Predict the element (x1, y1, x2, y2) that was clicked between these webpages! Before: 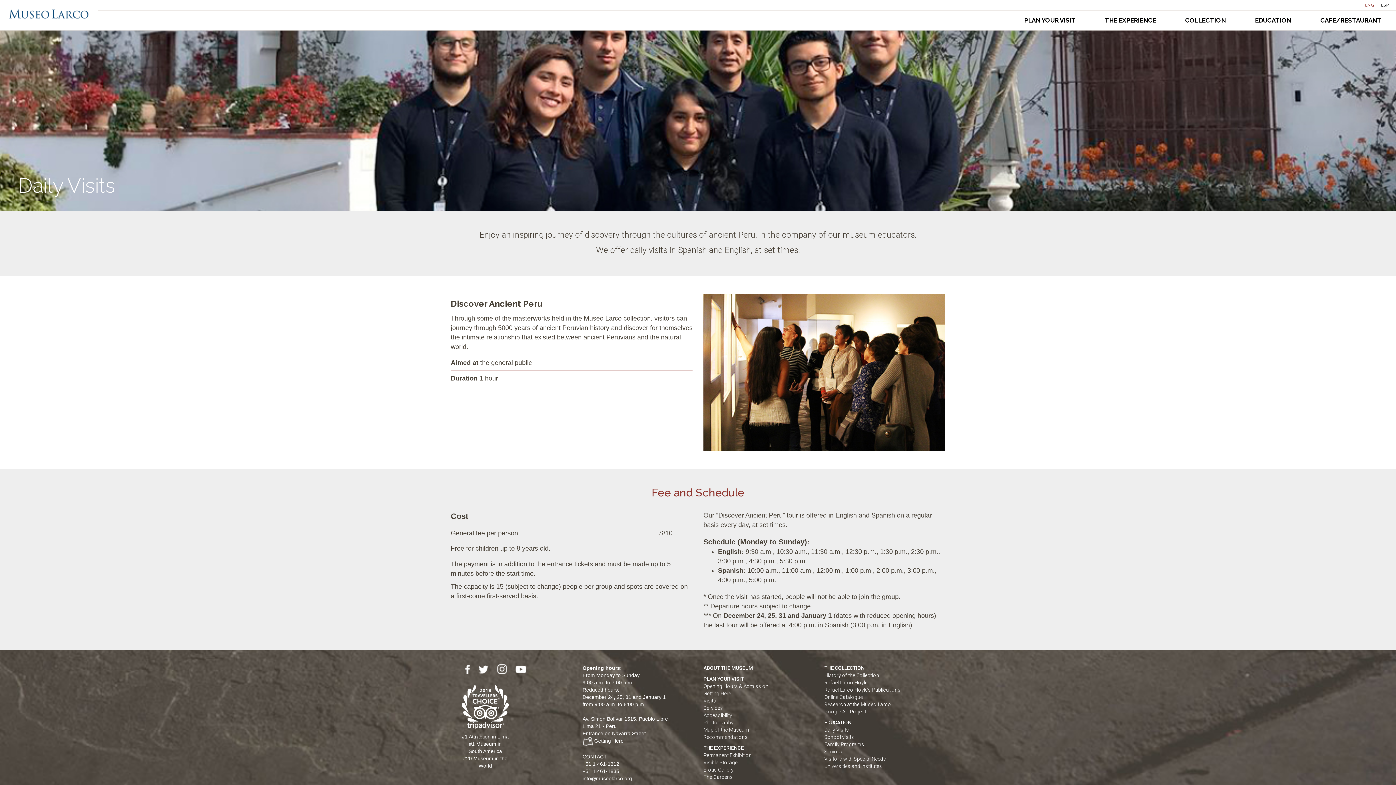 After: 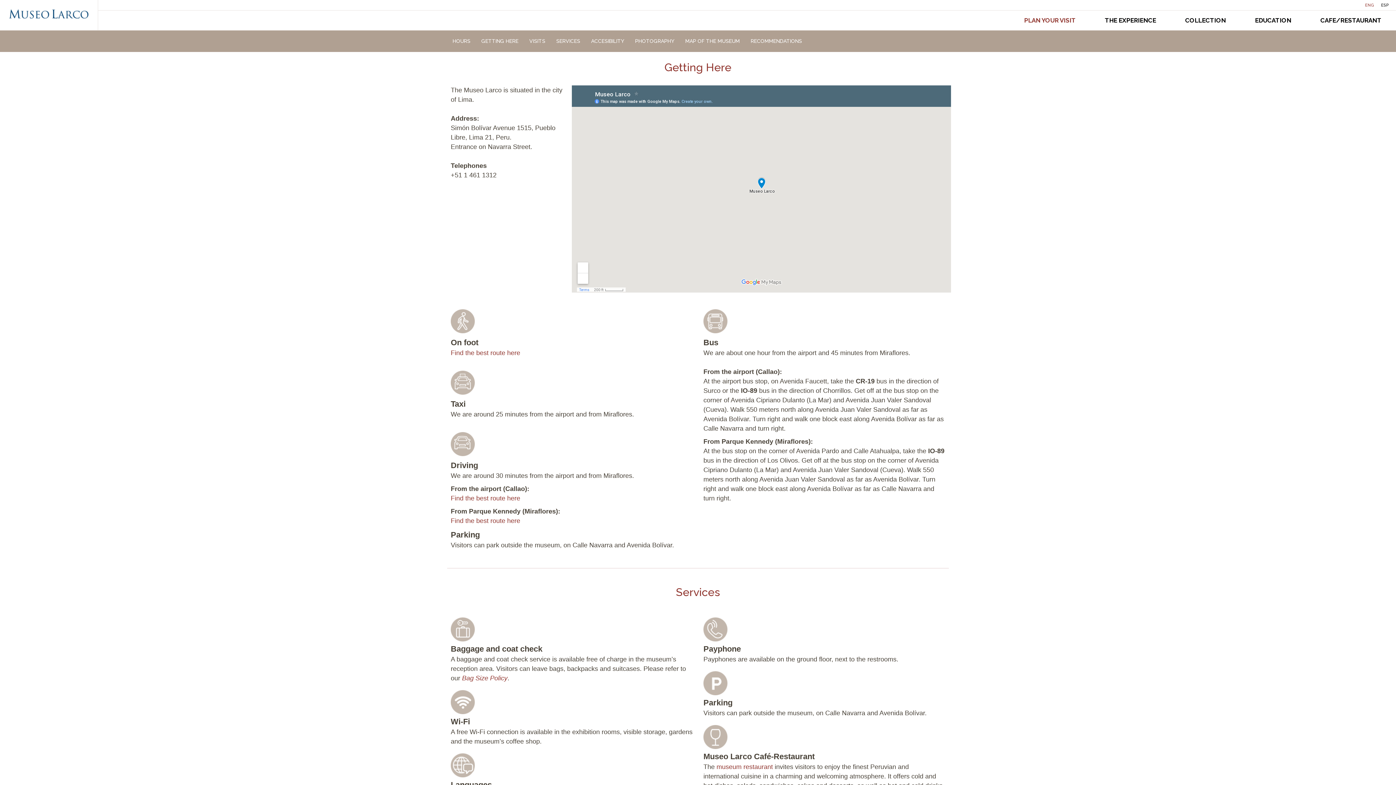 Action: label: Getting Here bbox: (594, 738, 623, 744)